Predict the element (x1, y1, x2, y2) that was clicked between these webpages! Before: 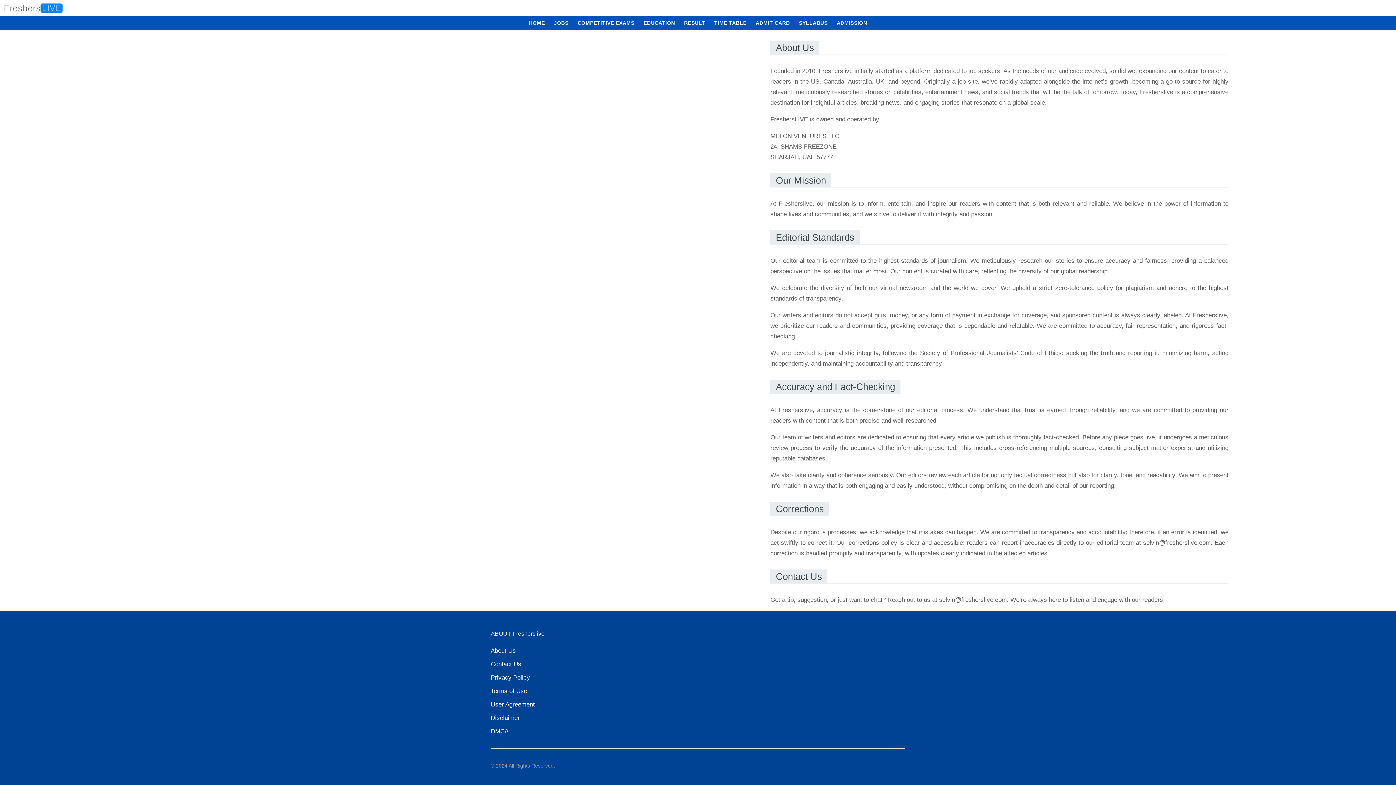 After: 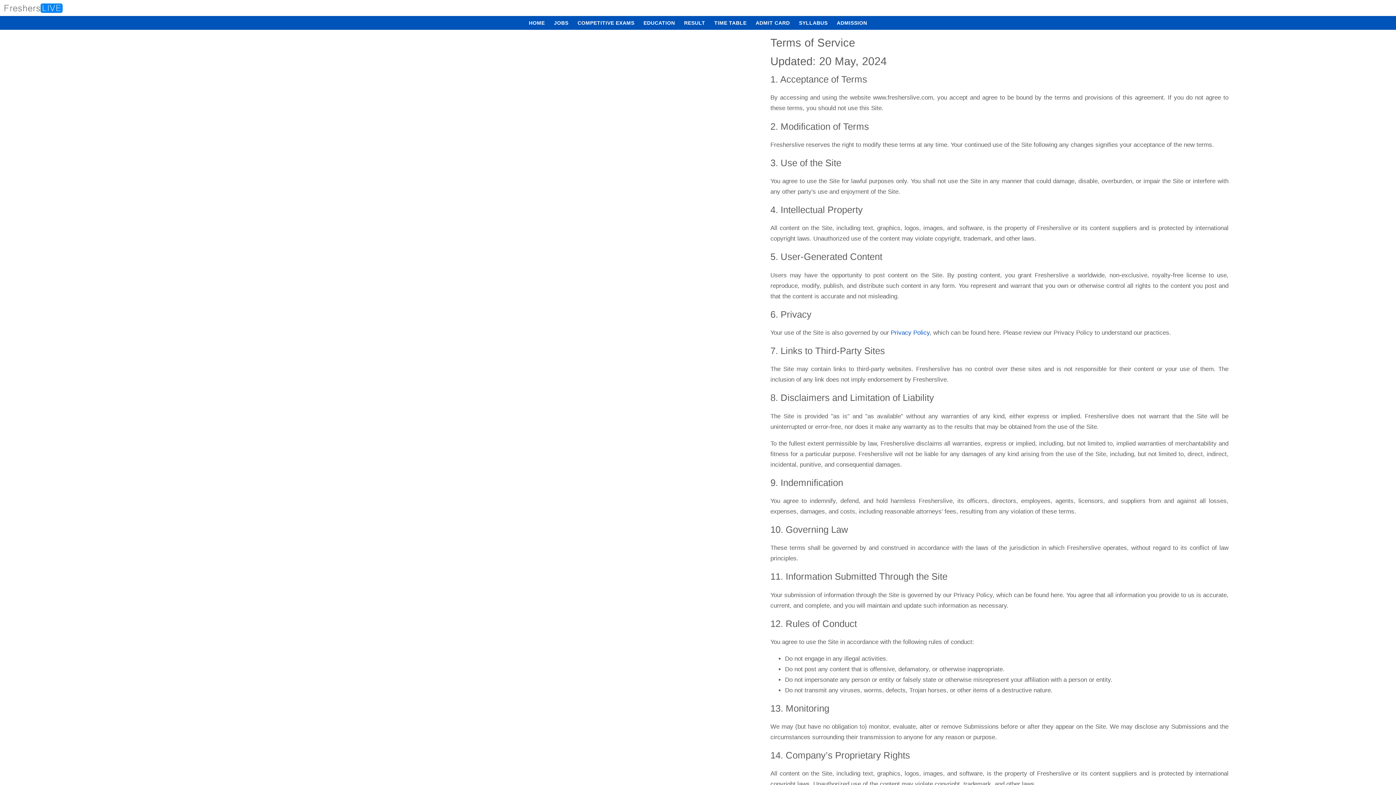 Action: bbox: (490, 686, 527, 696) label: Terms of Use